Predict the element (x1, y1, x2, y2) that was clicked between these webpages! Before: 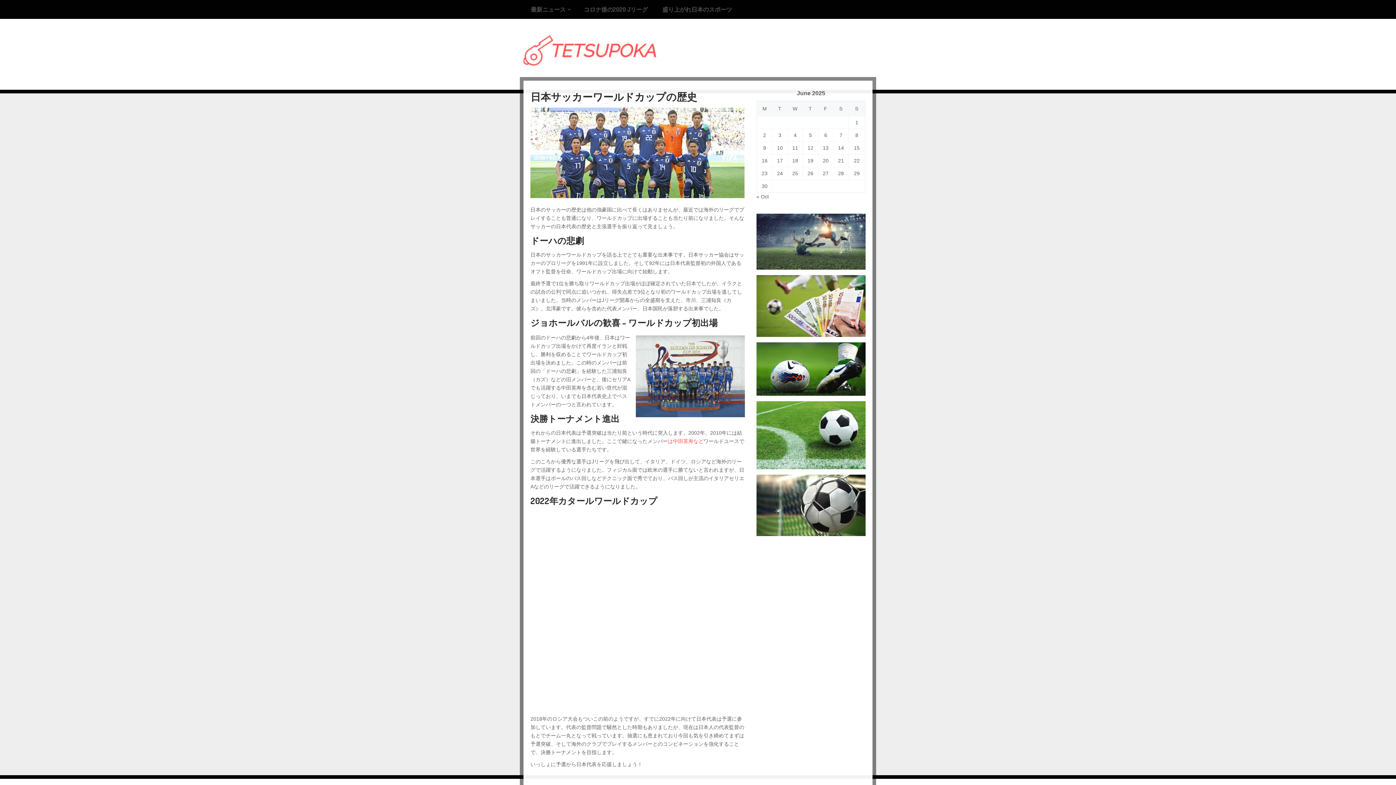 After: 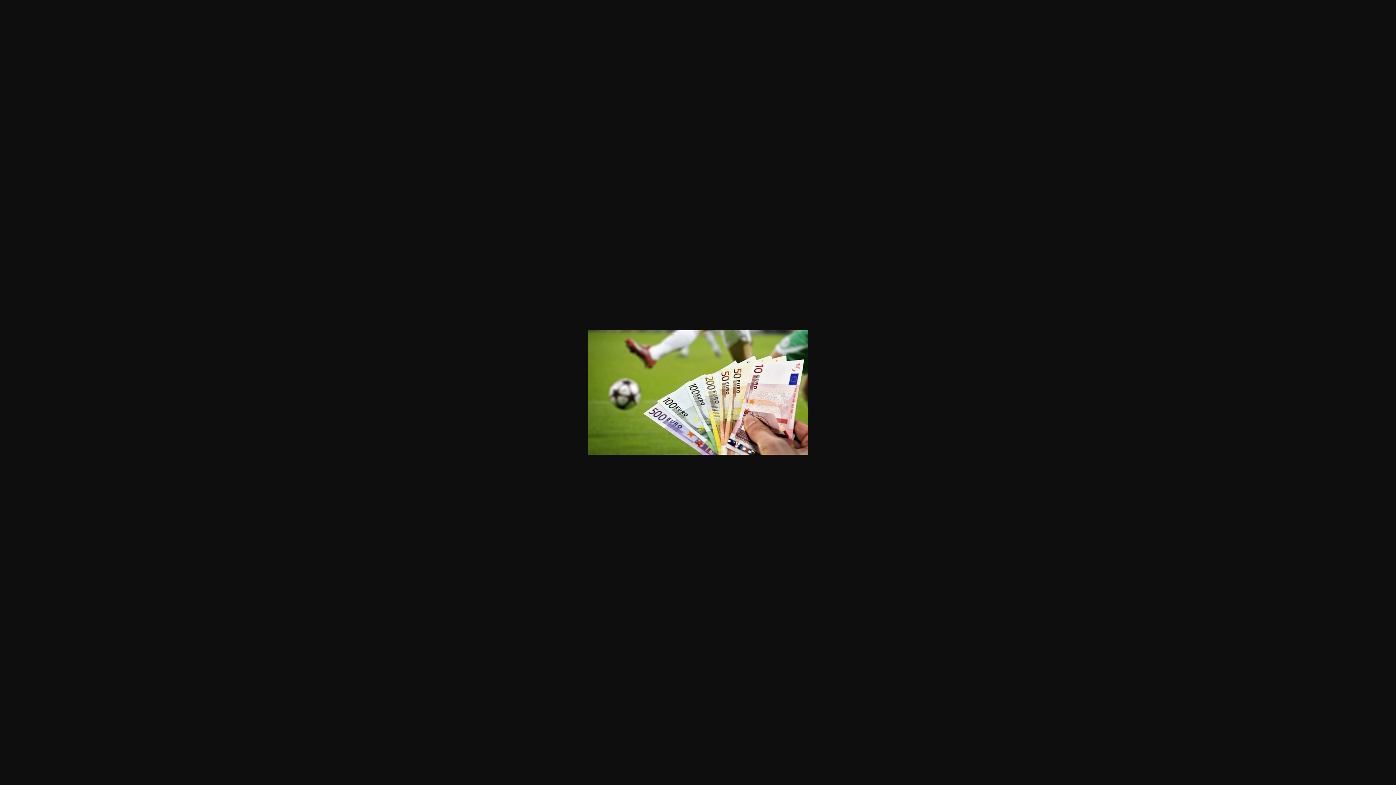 Action: bbox: (756, 332, 865, 338)